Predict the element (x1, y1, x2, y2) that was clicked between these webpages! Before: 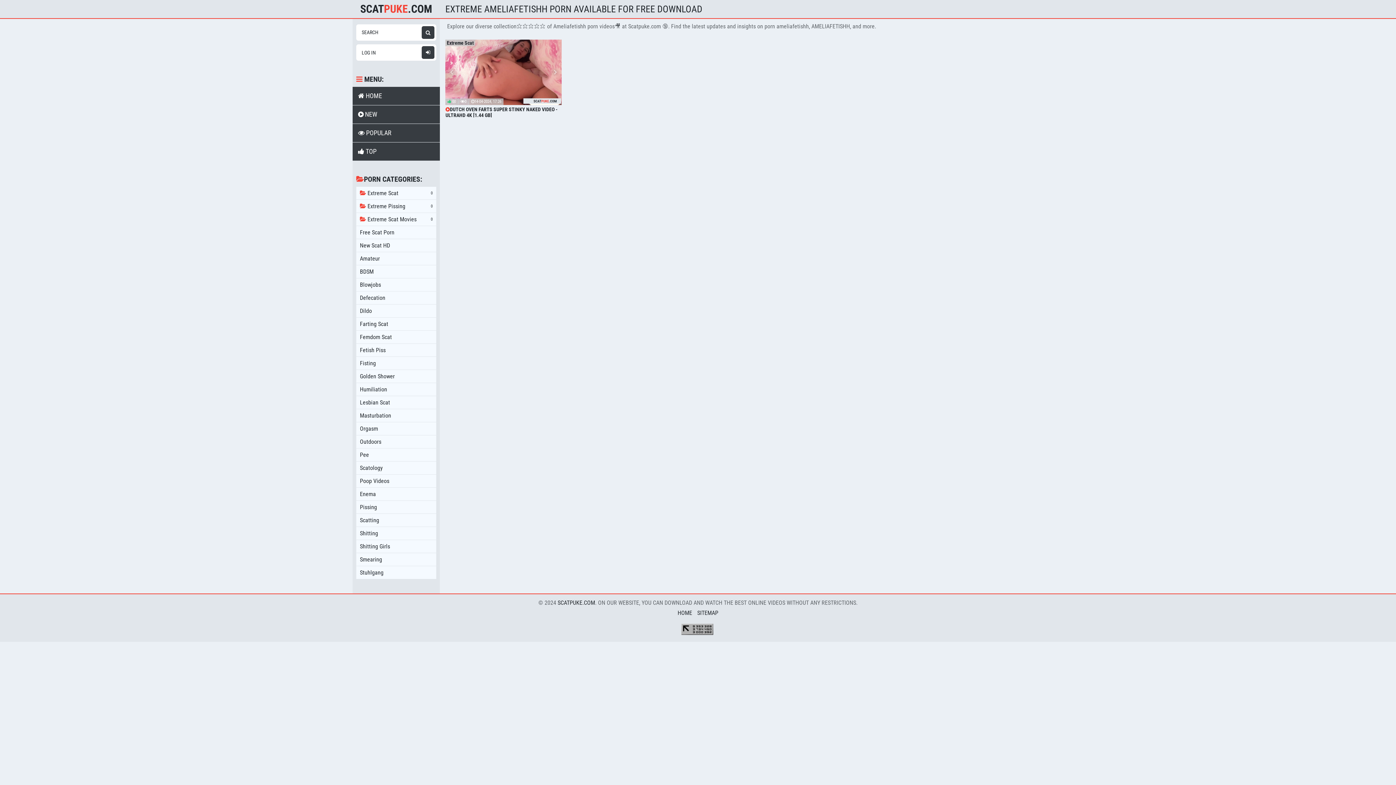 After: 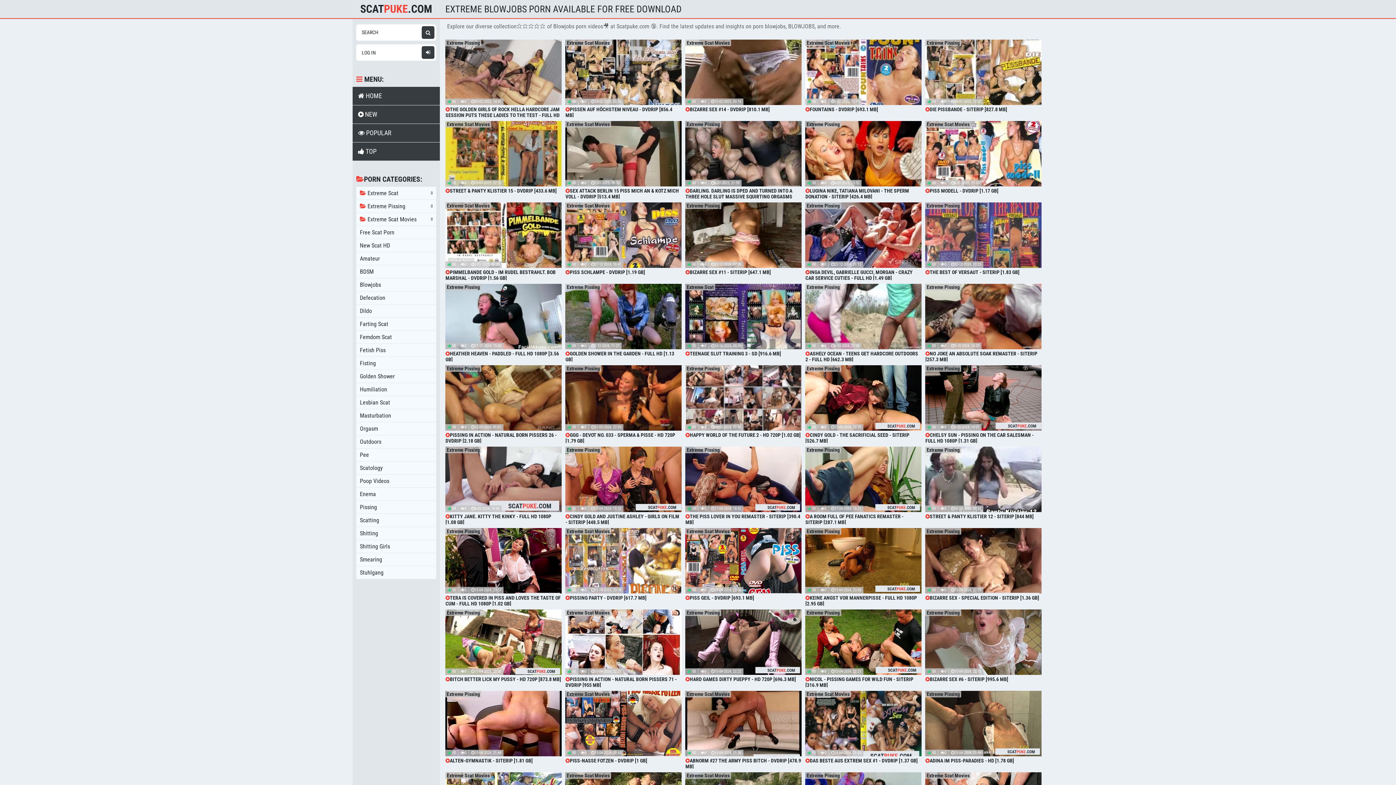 Action: bbox: (356, 278, 436, 291) label: Blowjobs